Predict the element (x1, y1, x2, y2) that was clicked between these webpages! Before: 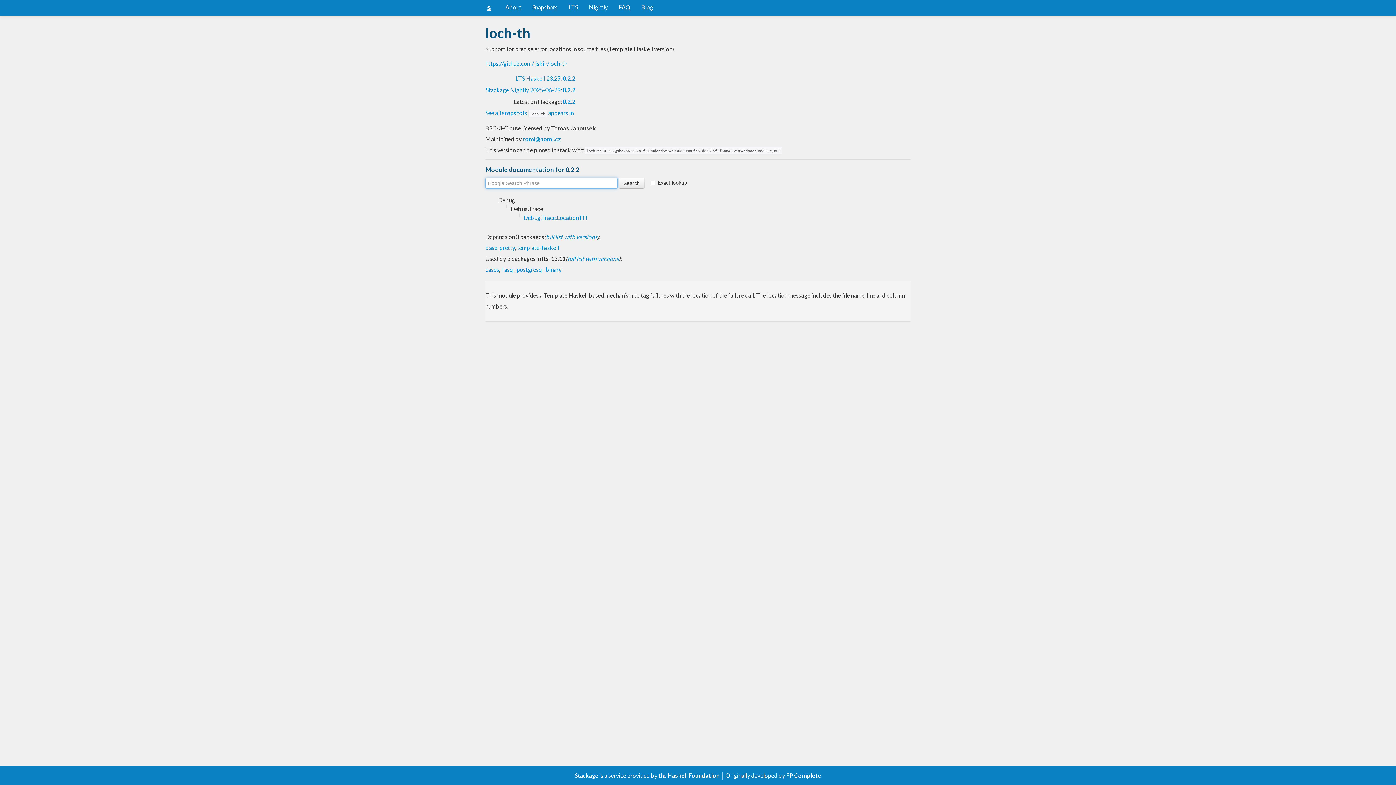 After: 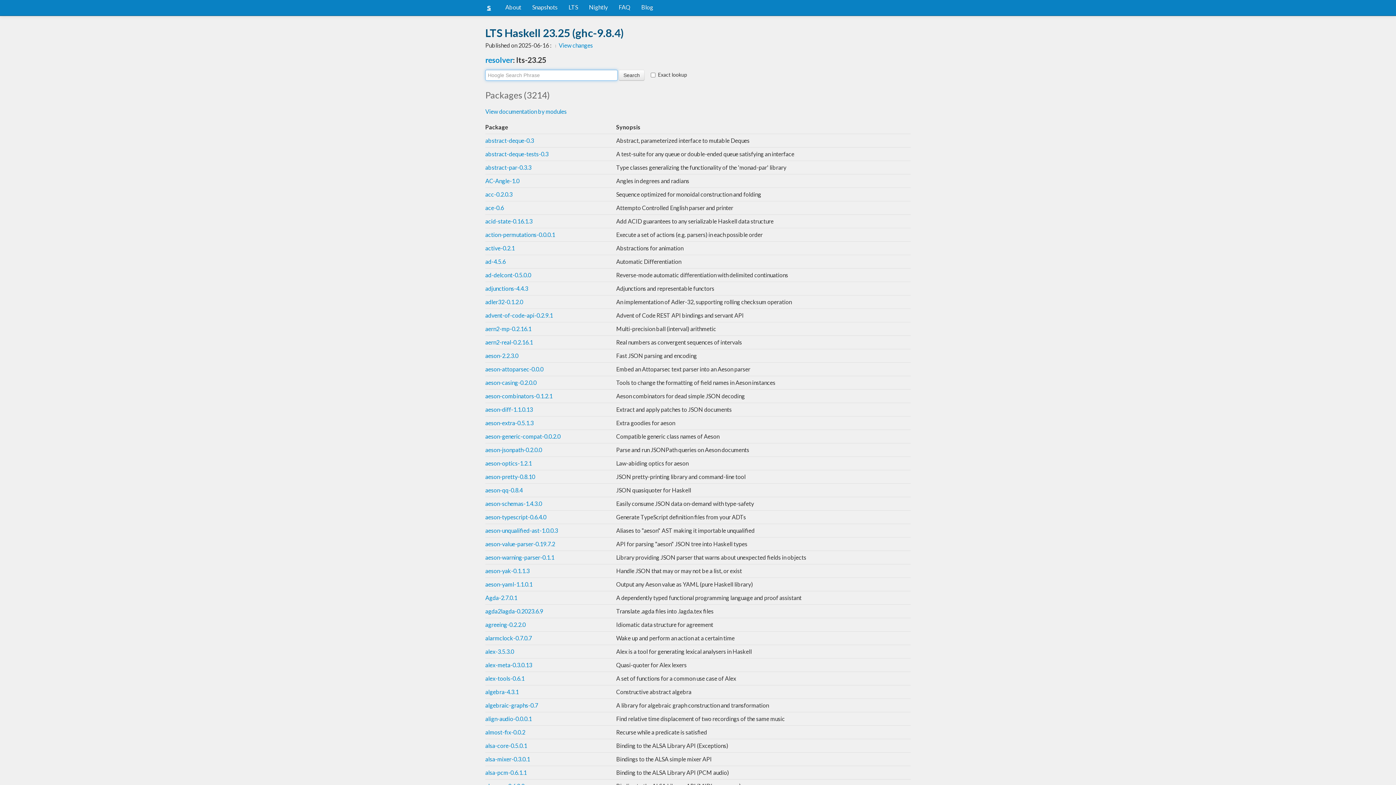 Action: label: LTS Haskell 23.25 bbox: (515, 74, 560, 81)